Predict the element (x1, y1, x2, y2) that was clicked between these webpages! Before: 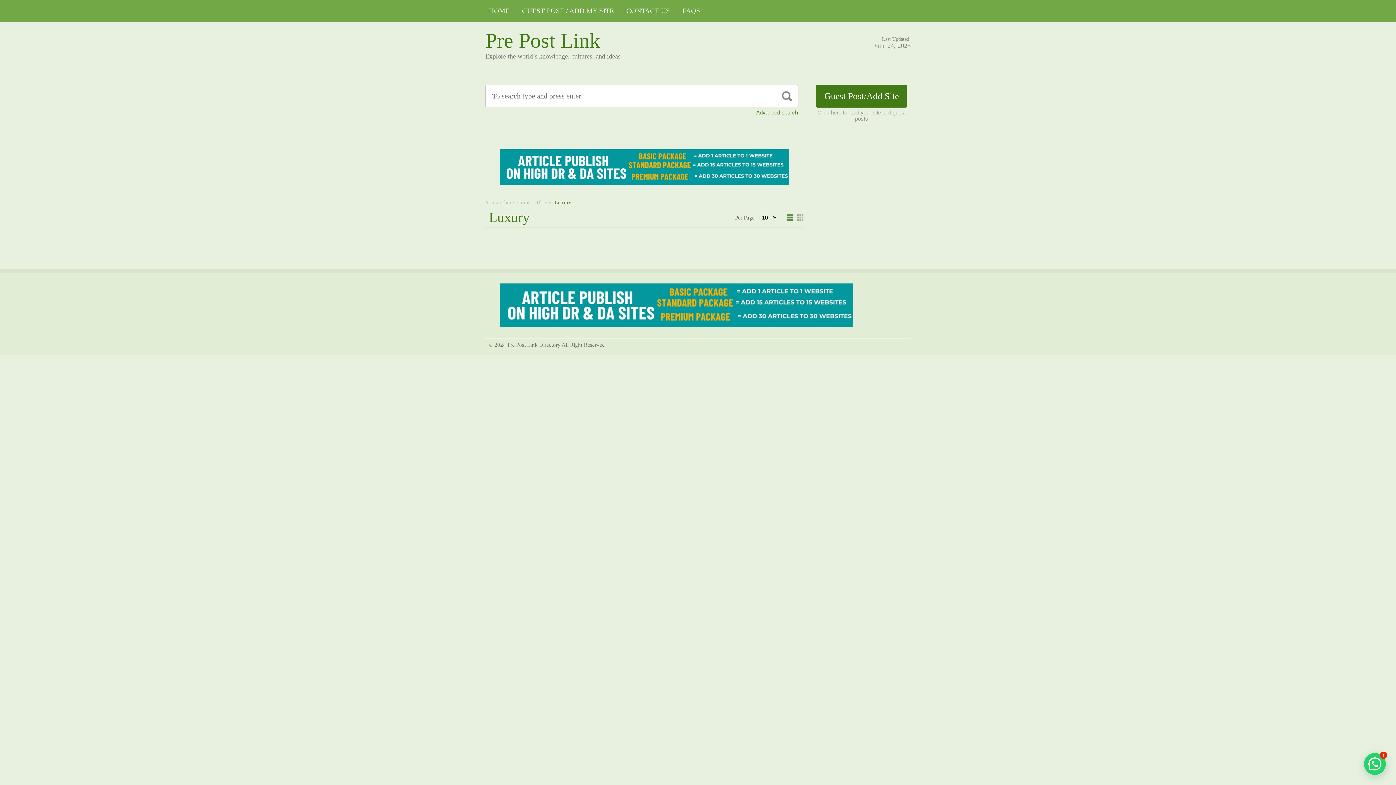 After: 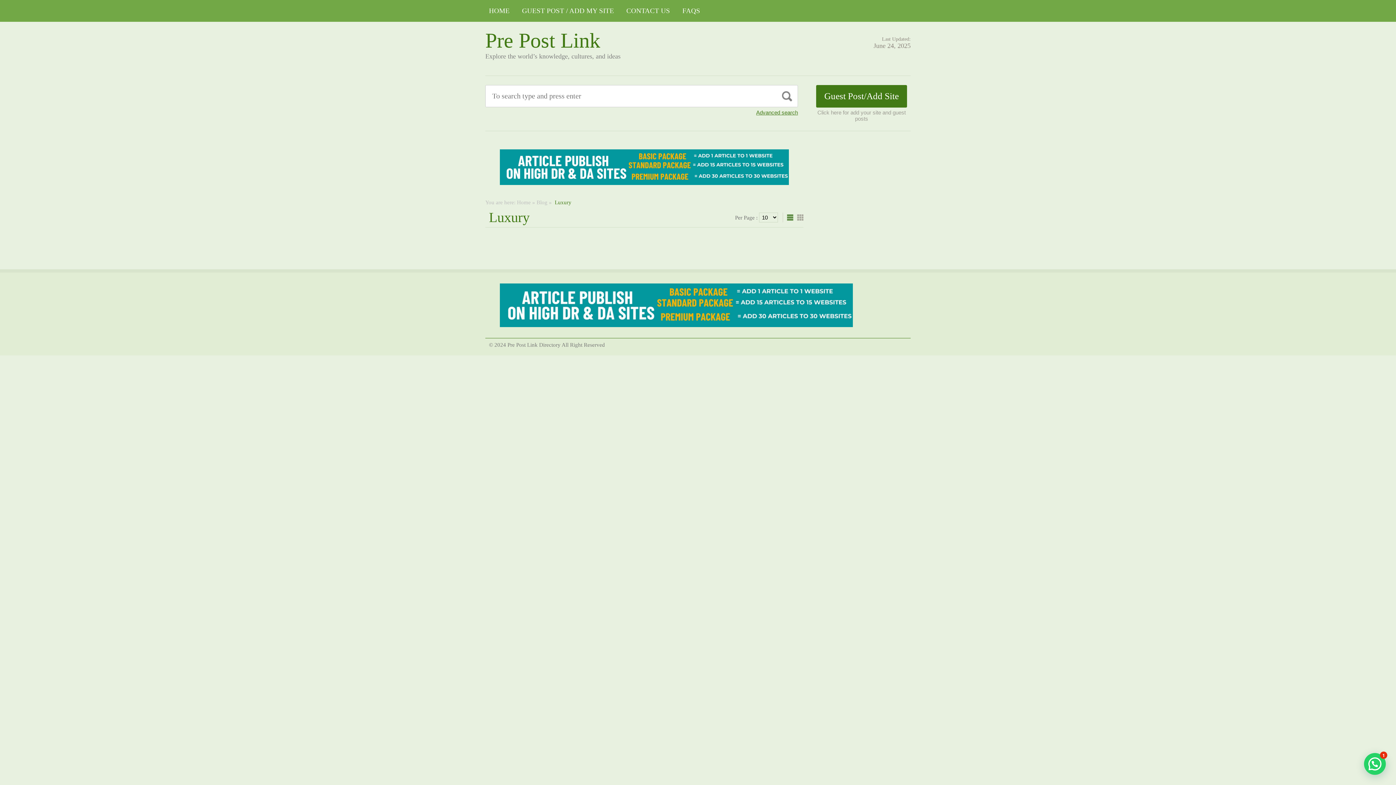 Action: bbox: (500, 149, 789, 185)